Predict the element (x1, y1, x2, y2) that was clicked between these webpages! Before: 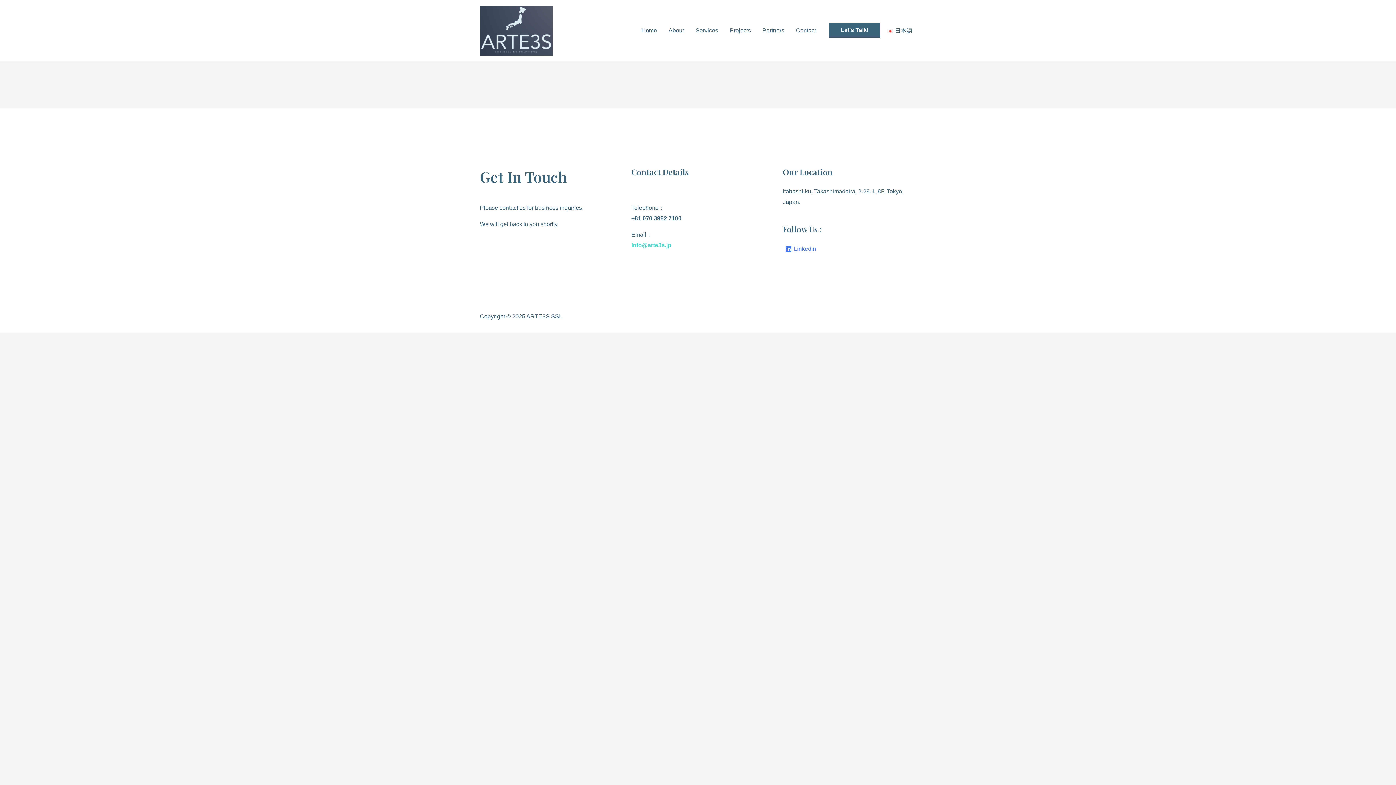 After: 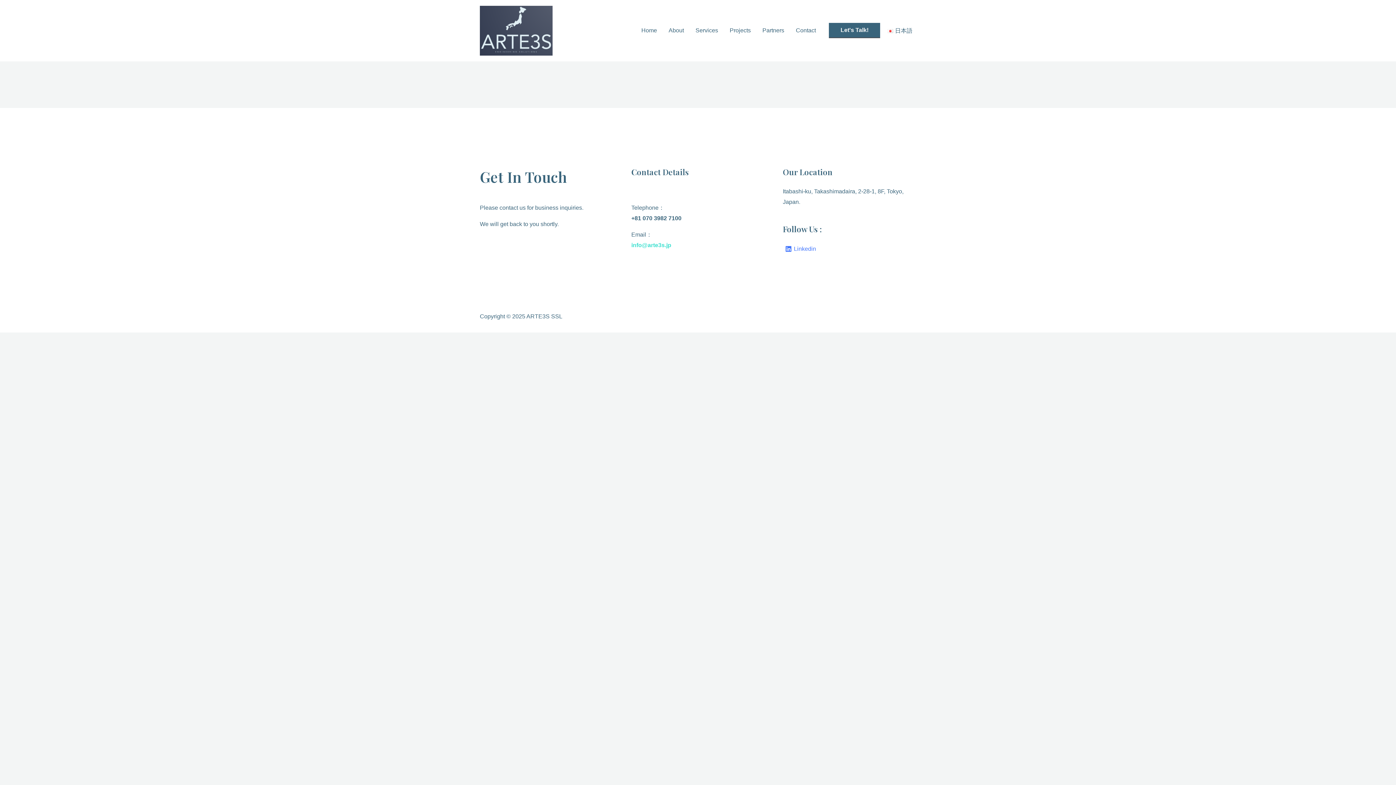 Action: bbox: (829, 23, 880, 38) label: Let's Talk!